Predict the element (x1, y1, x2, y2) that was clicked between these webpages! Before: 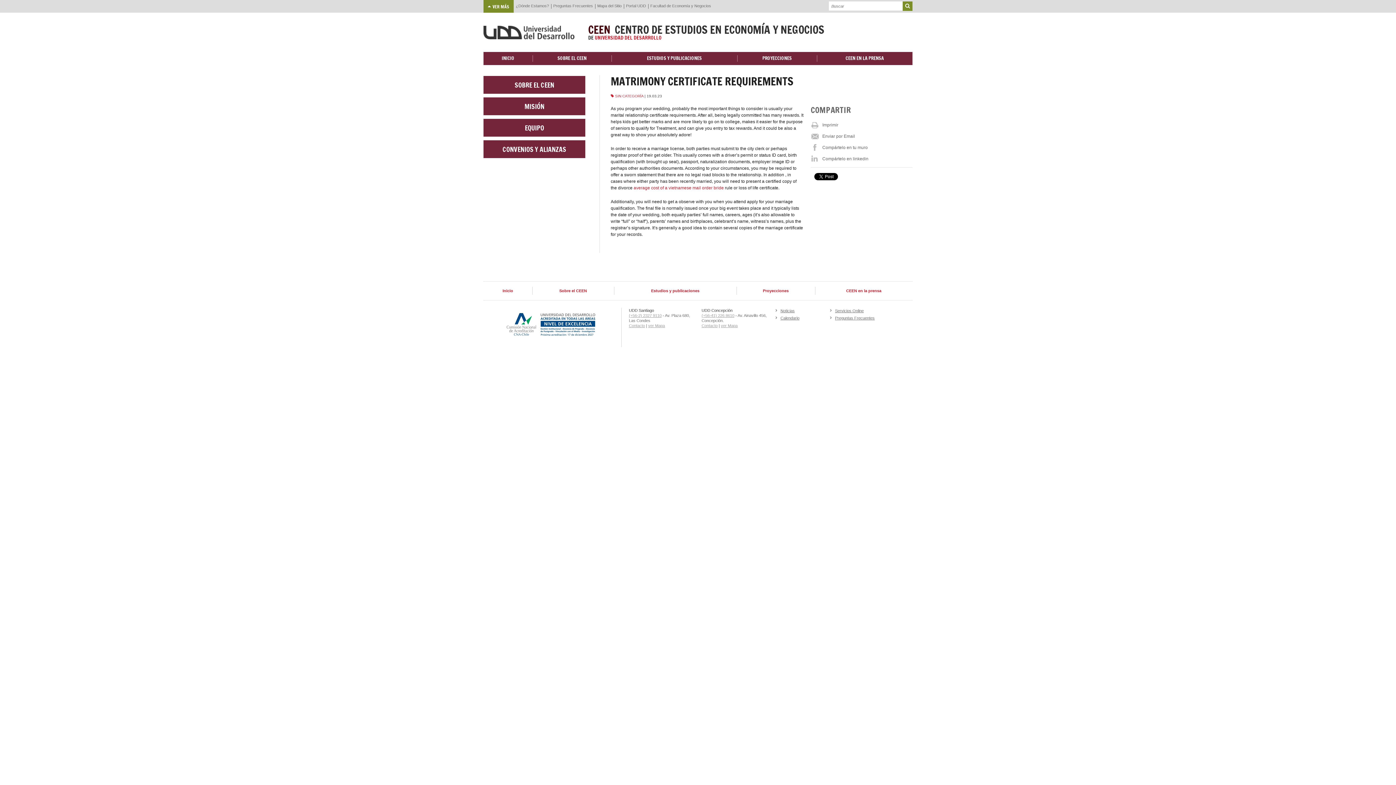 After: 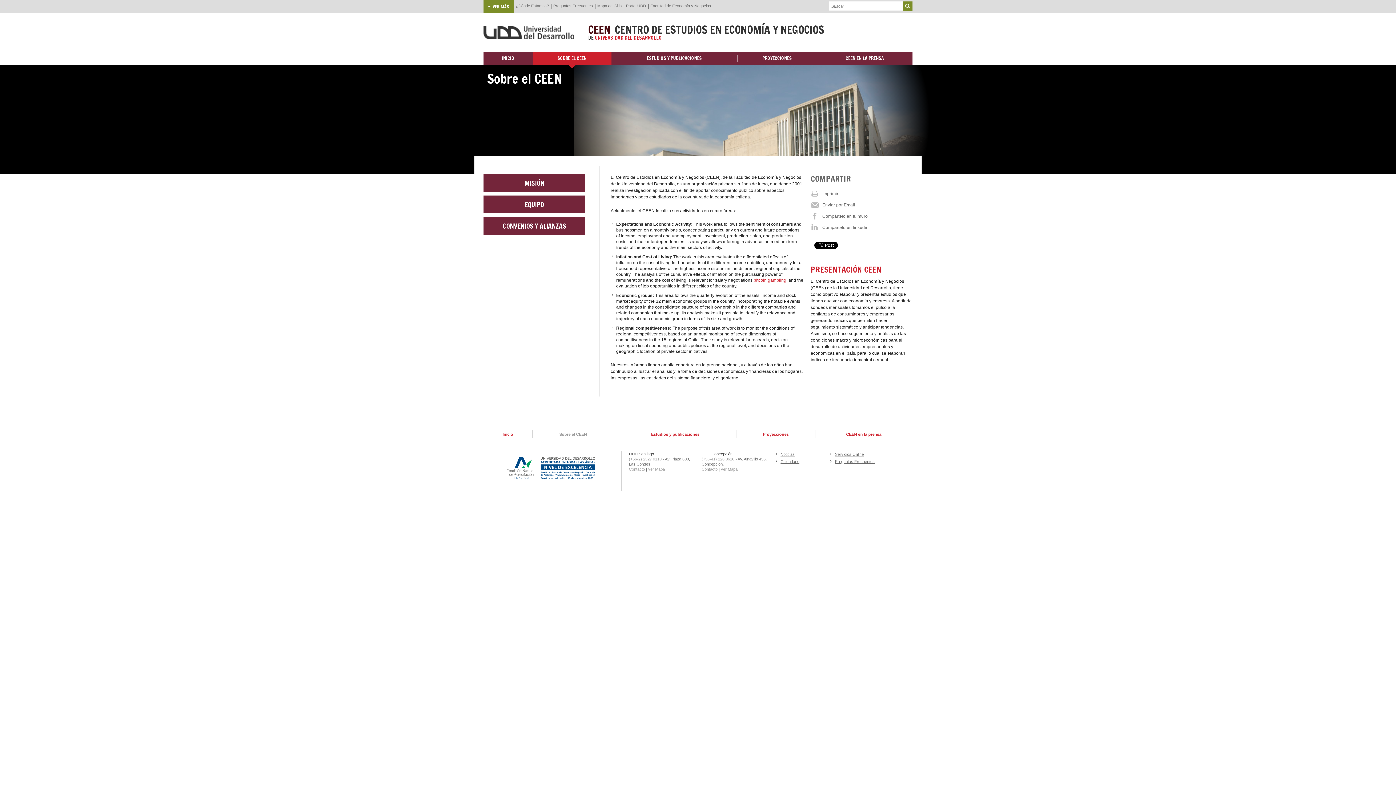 Action: label: Sobre el CEEN bbox: (532, 284, 614, 297)